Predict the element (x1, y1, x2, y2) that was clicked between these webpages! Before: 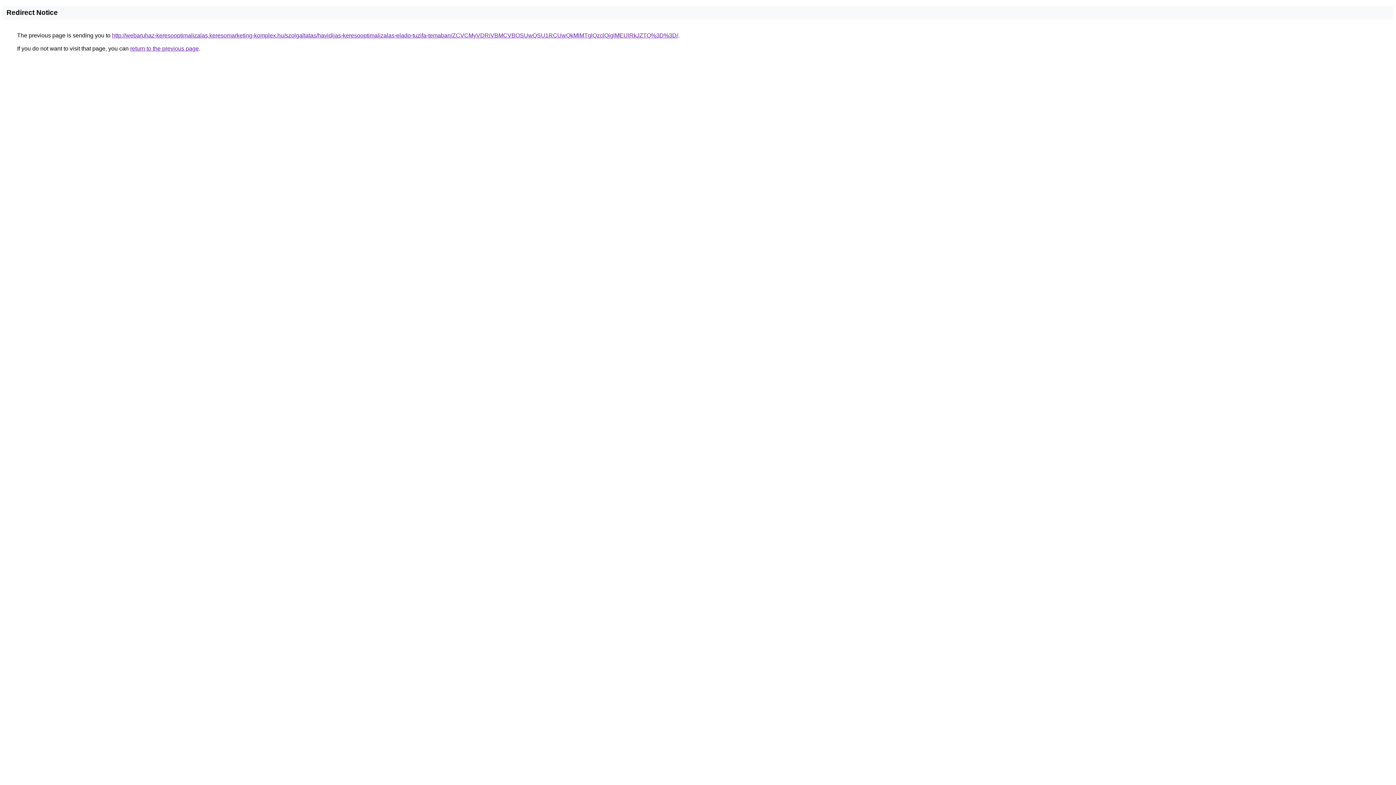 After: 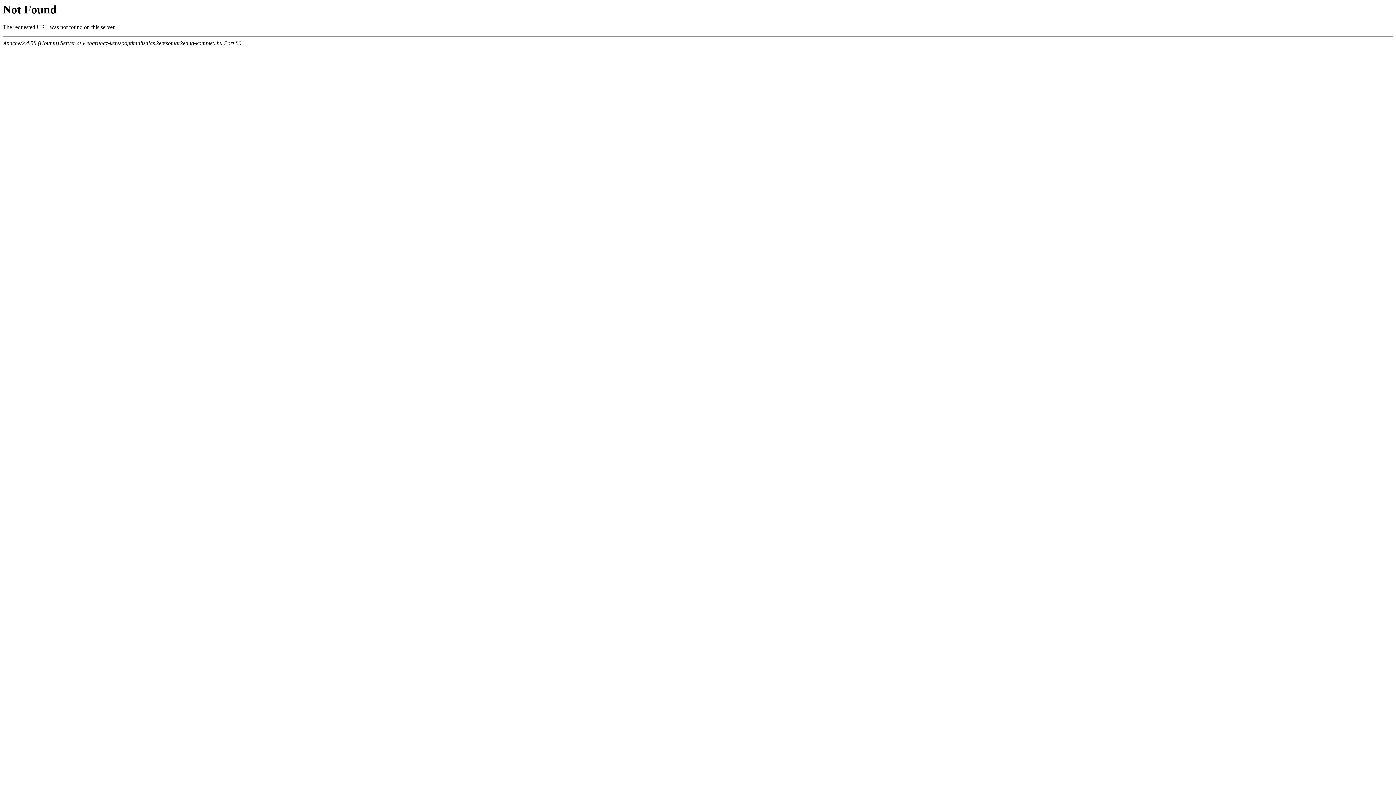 Action: bbox: (112, 32, 678, 38) label: http://webaruhaz-keresooptimalizalas.keresomarketing-komplex.hu/szolgaltatas/havidijas-keresooptimalizalas-elado-tuzifa-temaban/ZCVCMyVDRiVBMCVBOSUwQSU1RCUwQkMlMTglQzclQjglMEUlRkJZTQ%3D%3D/